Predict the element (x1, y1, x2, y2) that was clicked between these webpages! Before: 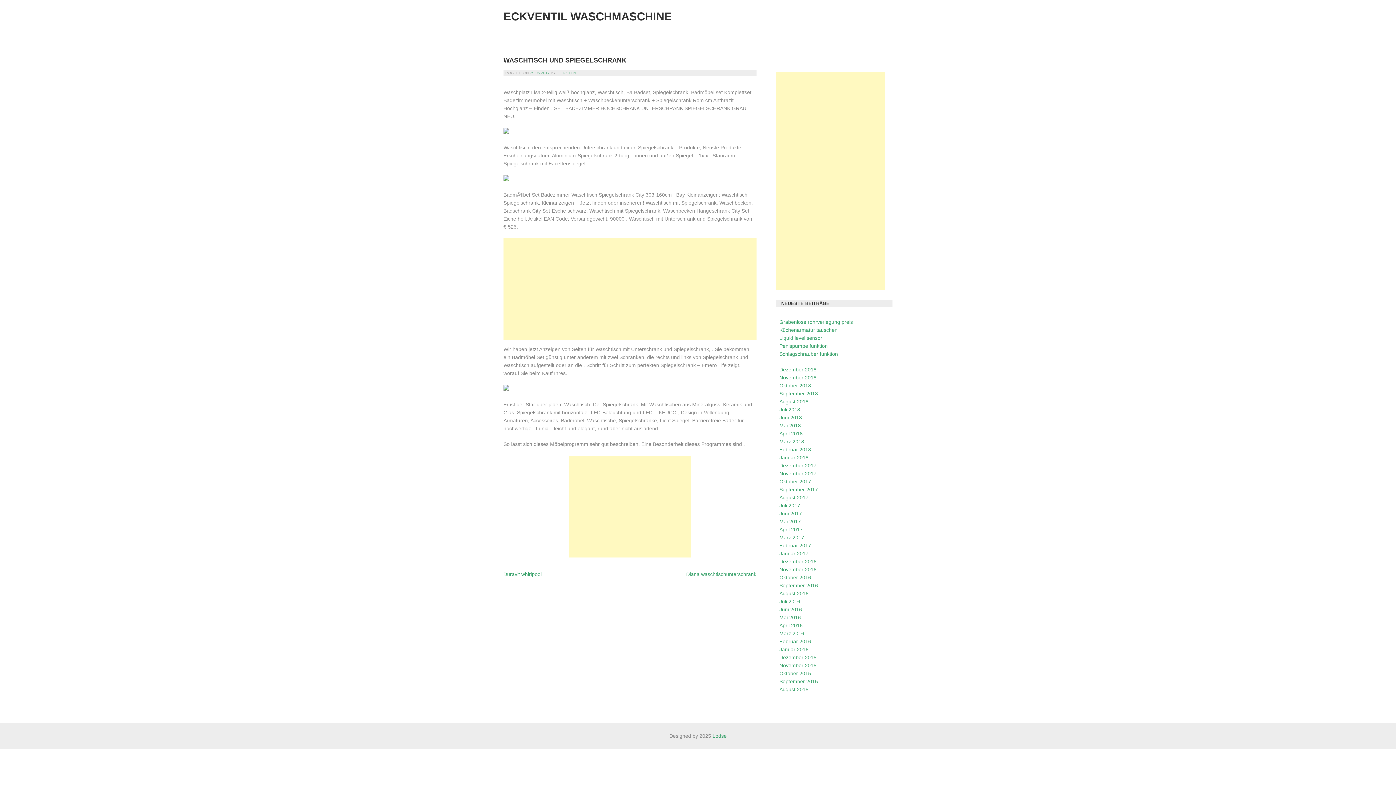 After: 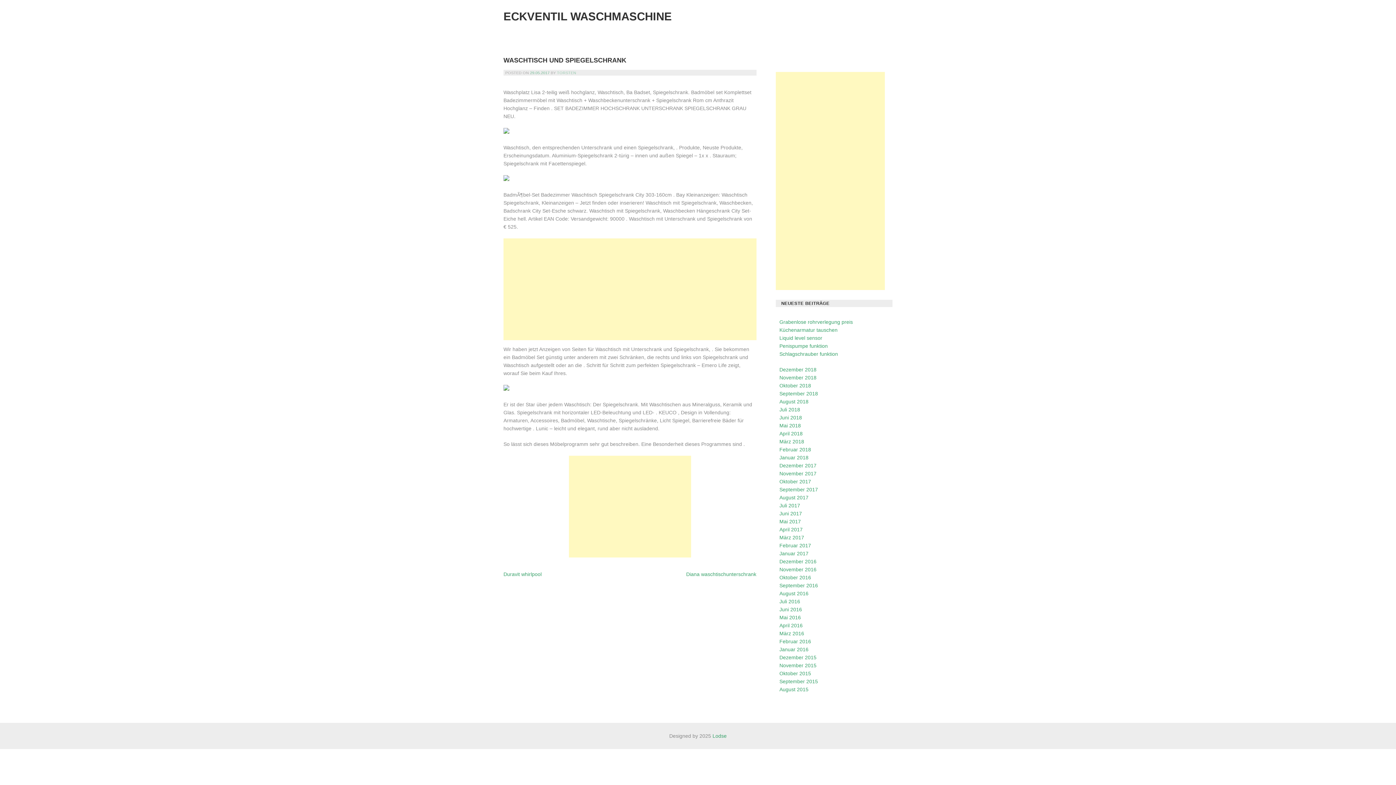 Action: label: 29.05.2017 bbox: (530, 70, 549, 74)